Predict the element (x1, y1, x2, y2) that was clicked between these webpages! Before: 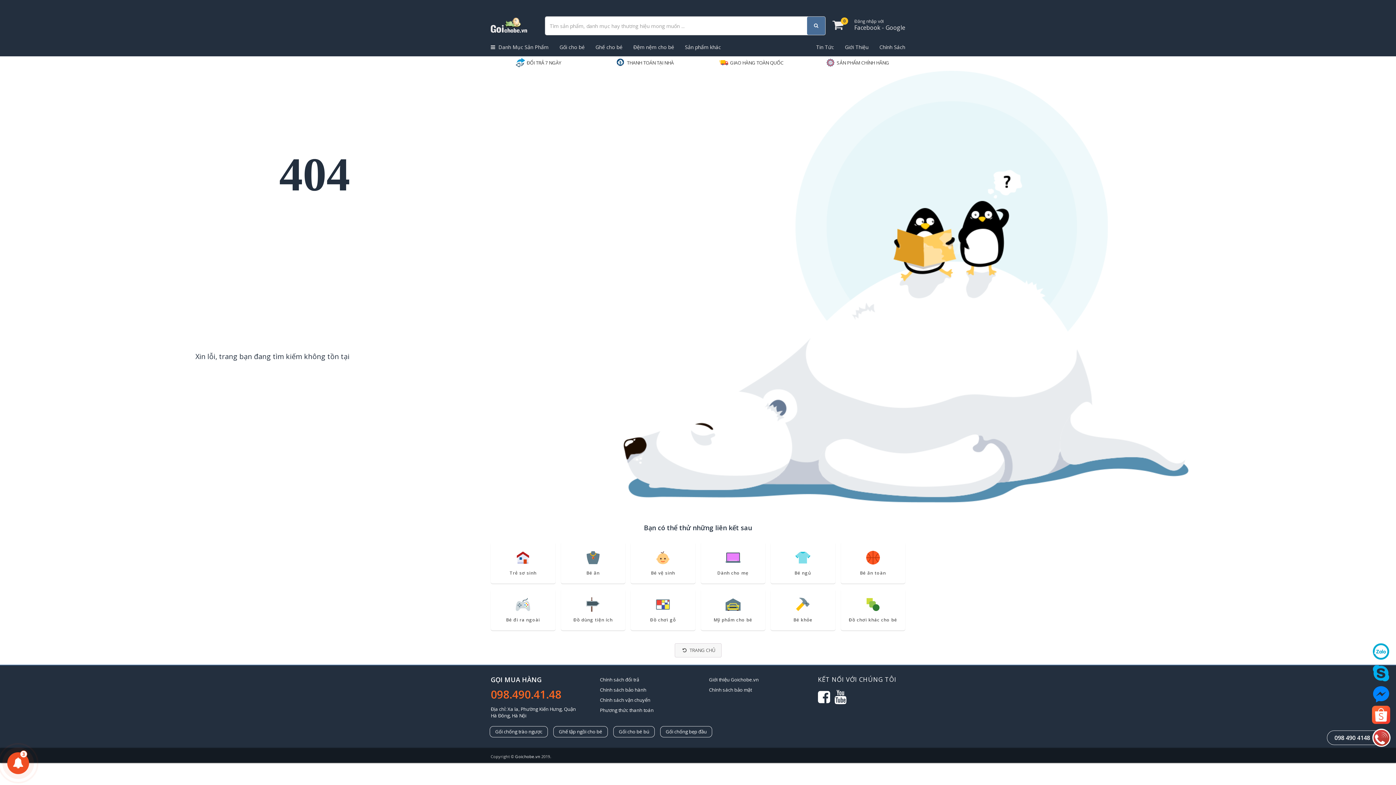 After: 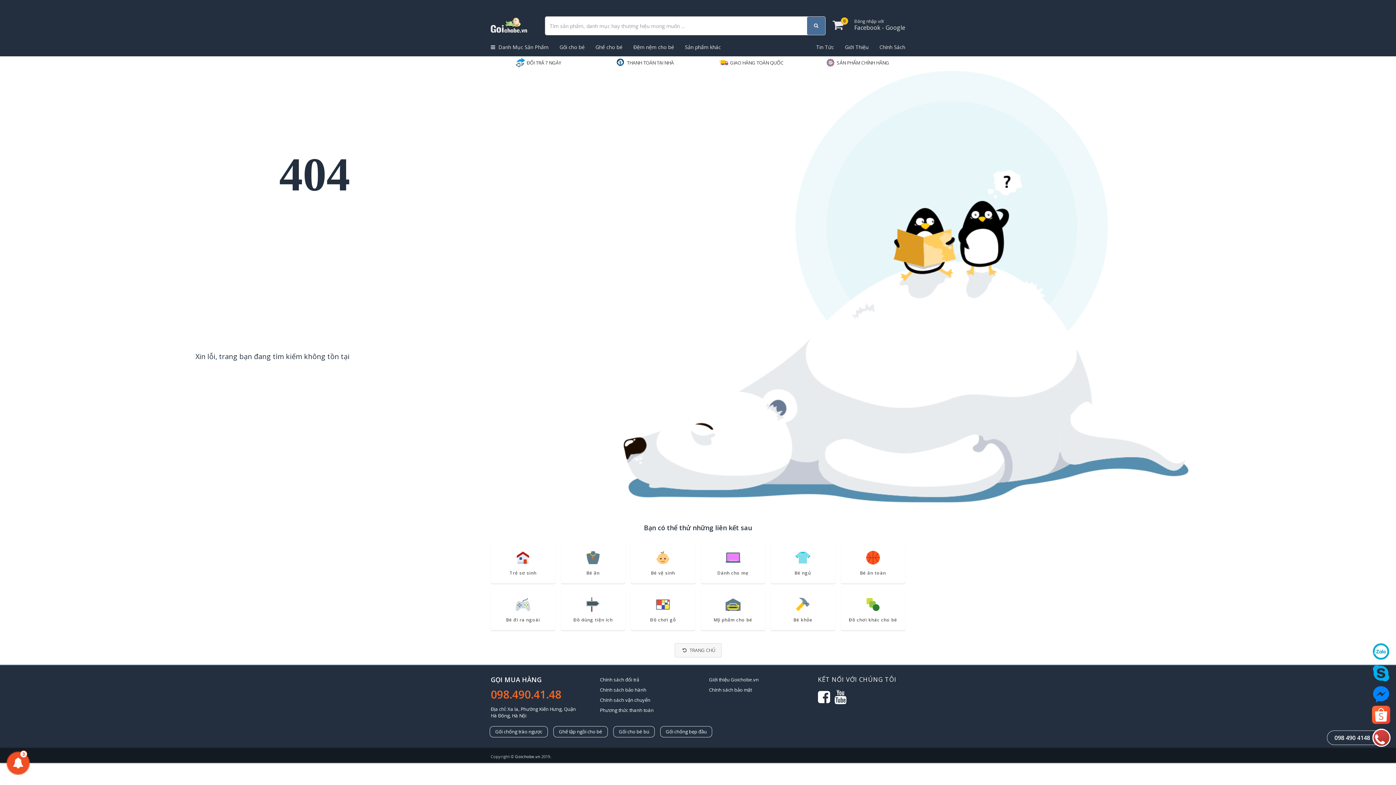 Action: bbox: (630, 542, 695, 584) label: Bé vệ sinh